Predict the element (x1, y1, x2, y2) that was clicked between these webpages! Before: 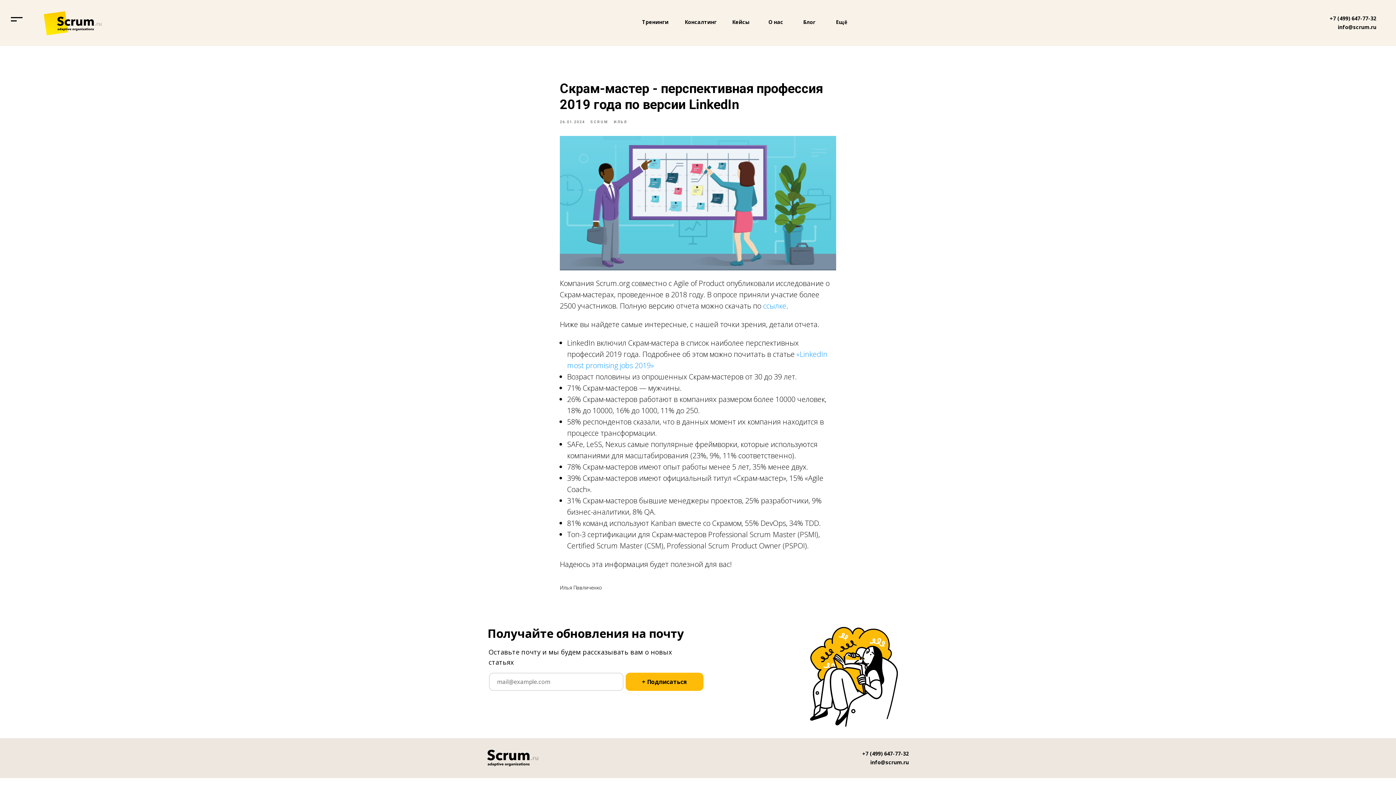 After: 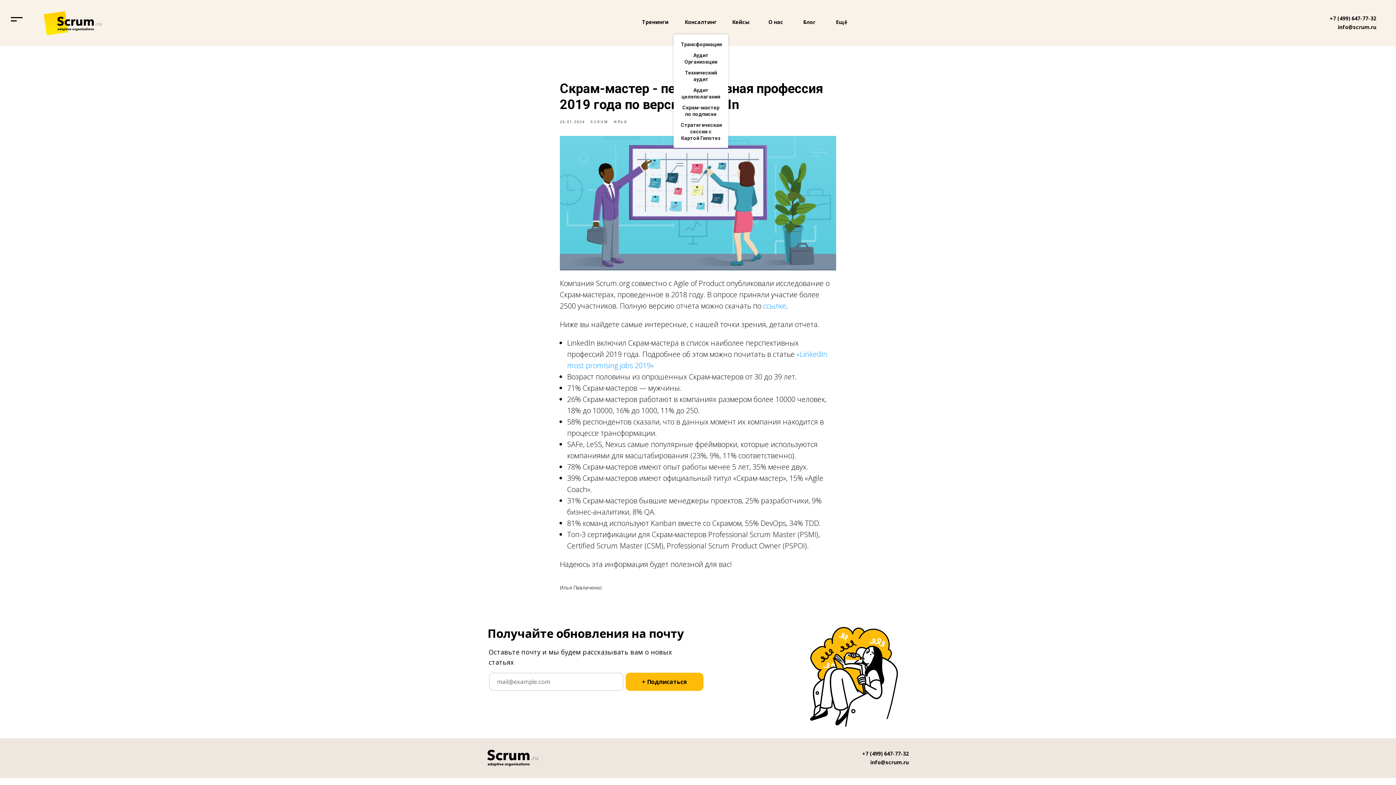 Action: bbox: (684, 18, 716, 25) label: Консалтинг